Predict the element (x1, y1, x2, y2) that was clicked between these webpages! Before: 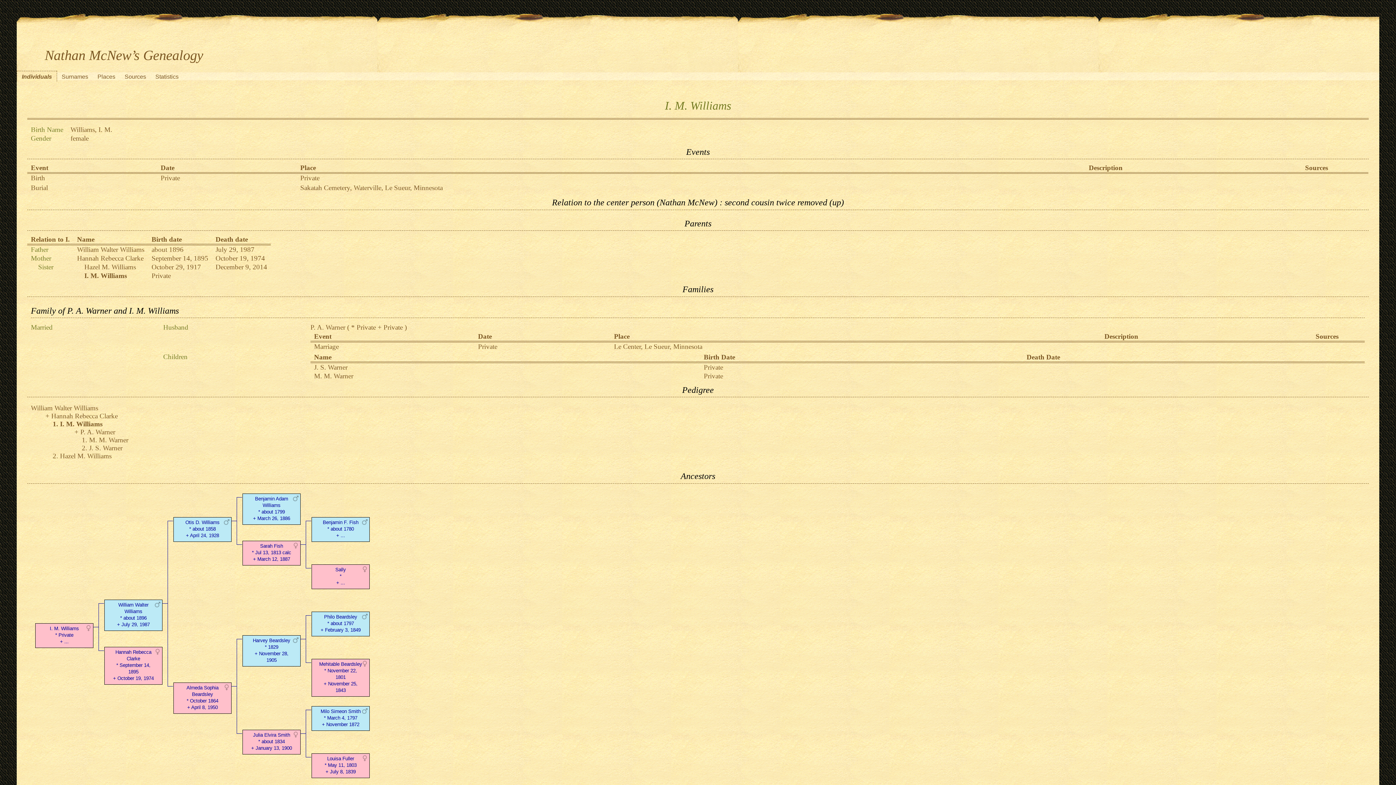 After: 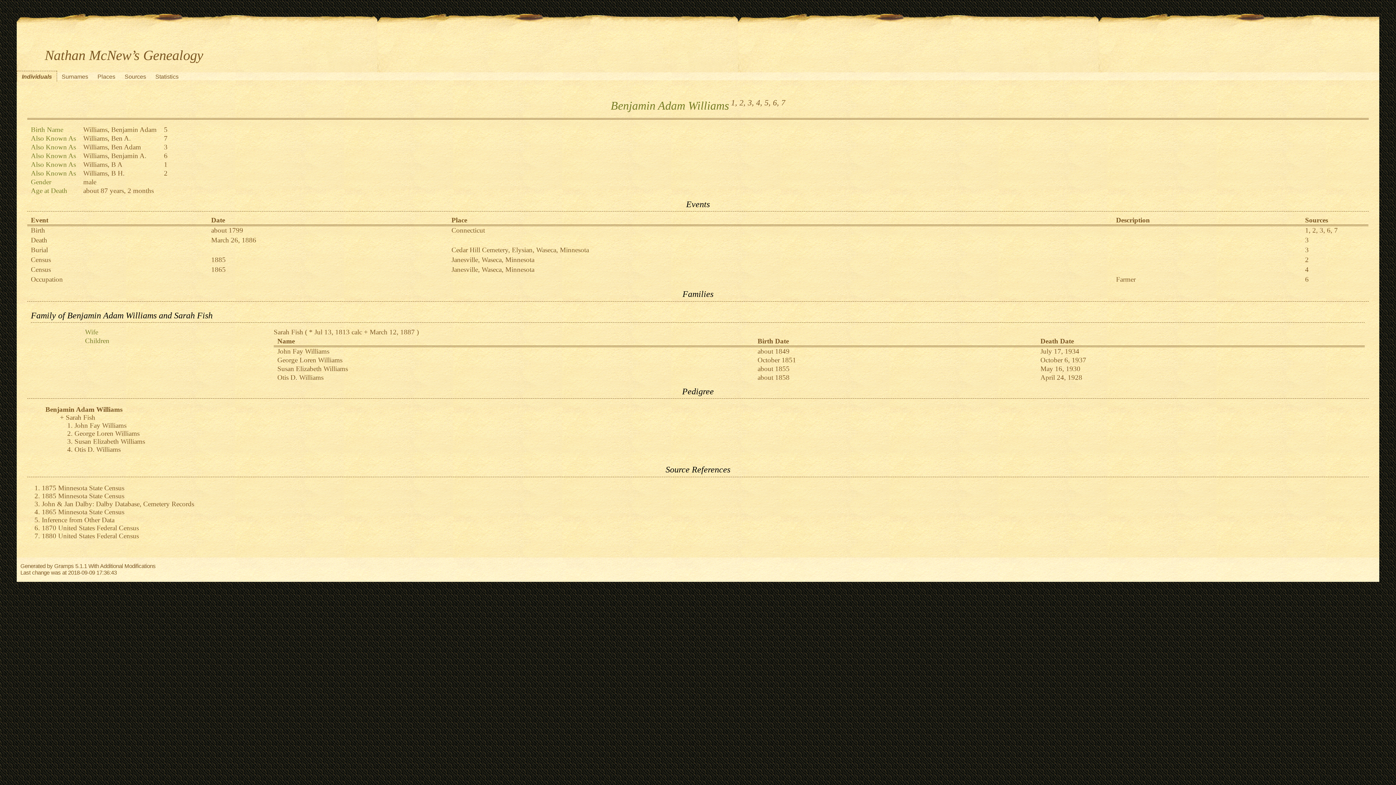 Action: label: Benjamin Adam Williams
* about 1799
+ March 26, 1886 bbox: (242, 493, 300, 525)